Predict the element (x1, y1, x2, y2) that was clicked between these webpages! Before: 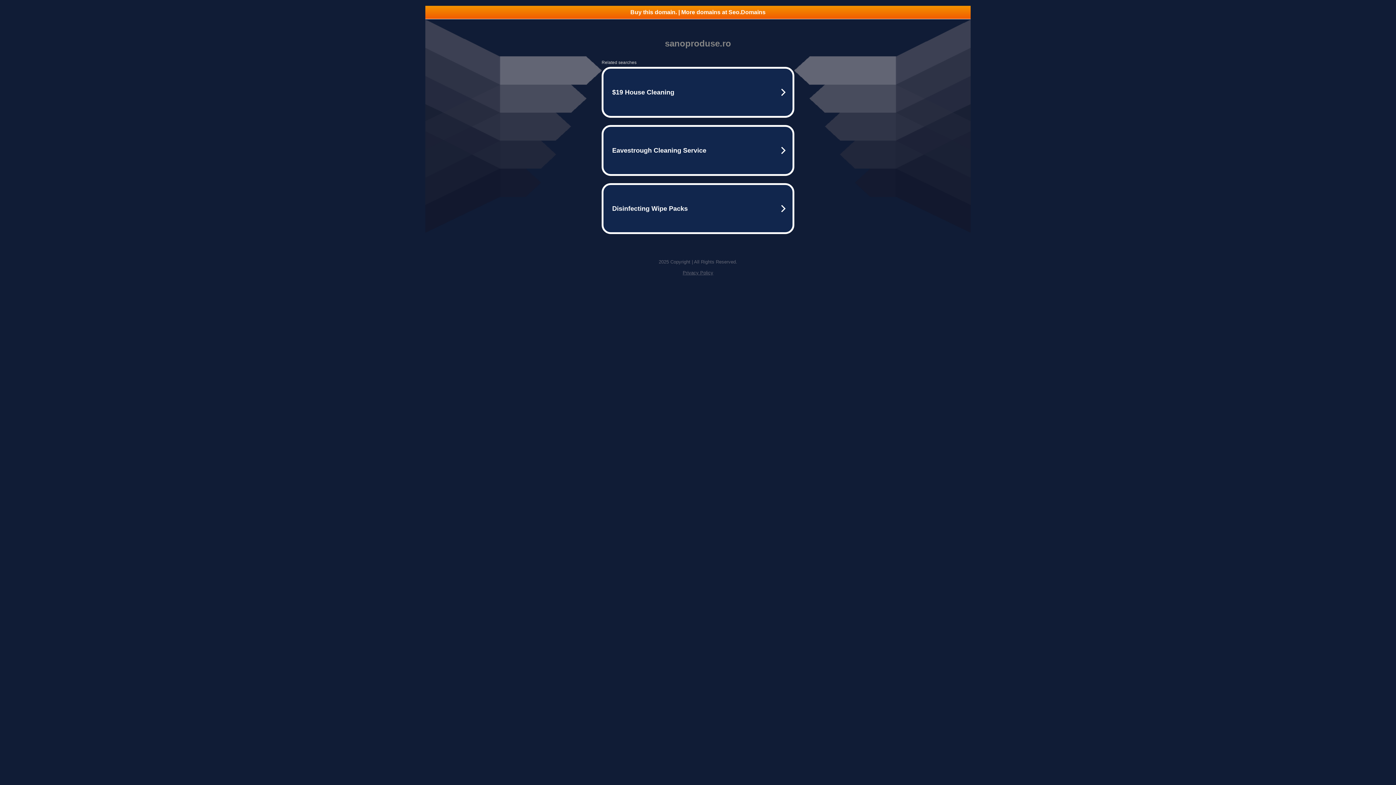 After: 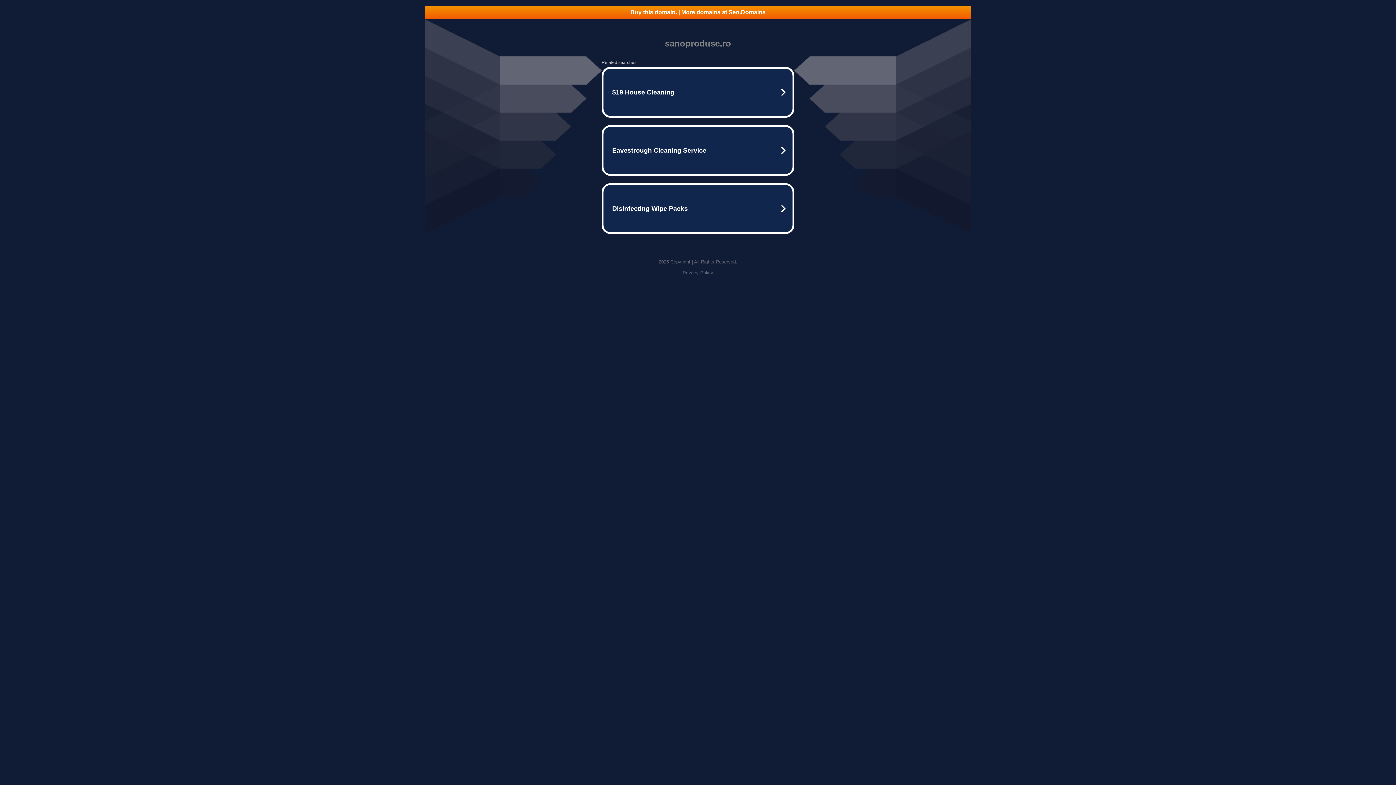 Action: bbox: (682, 270, 713, 275) label: Privacy Policy